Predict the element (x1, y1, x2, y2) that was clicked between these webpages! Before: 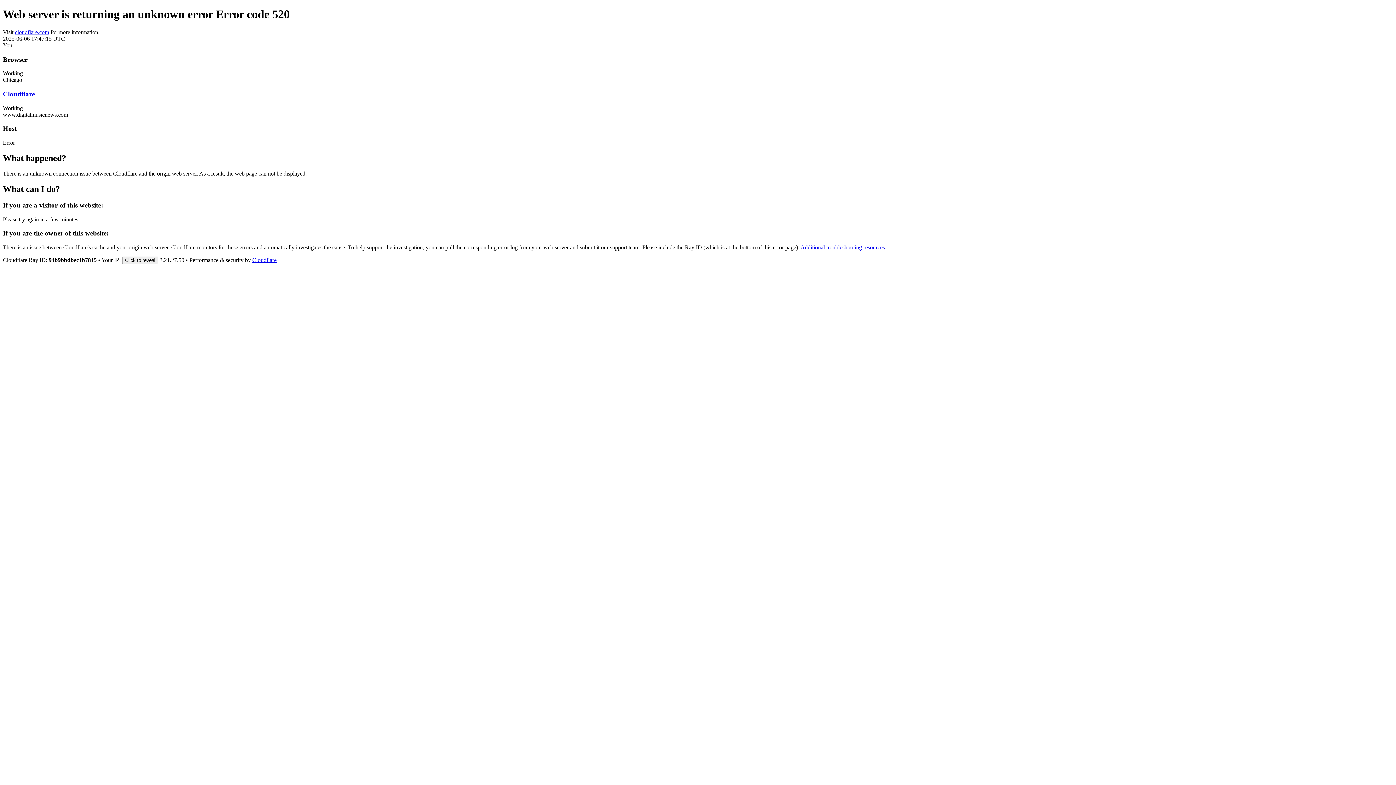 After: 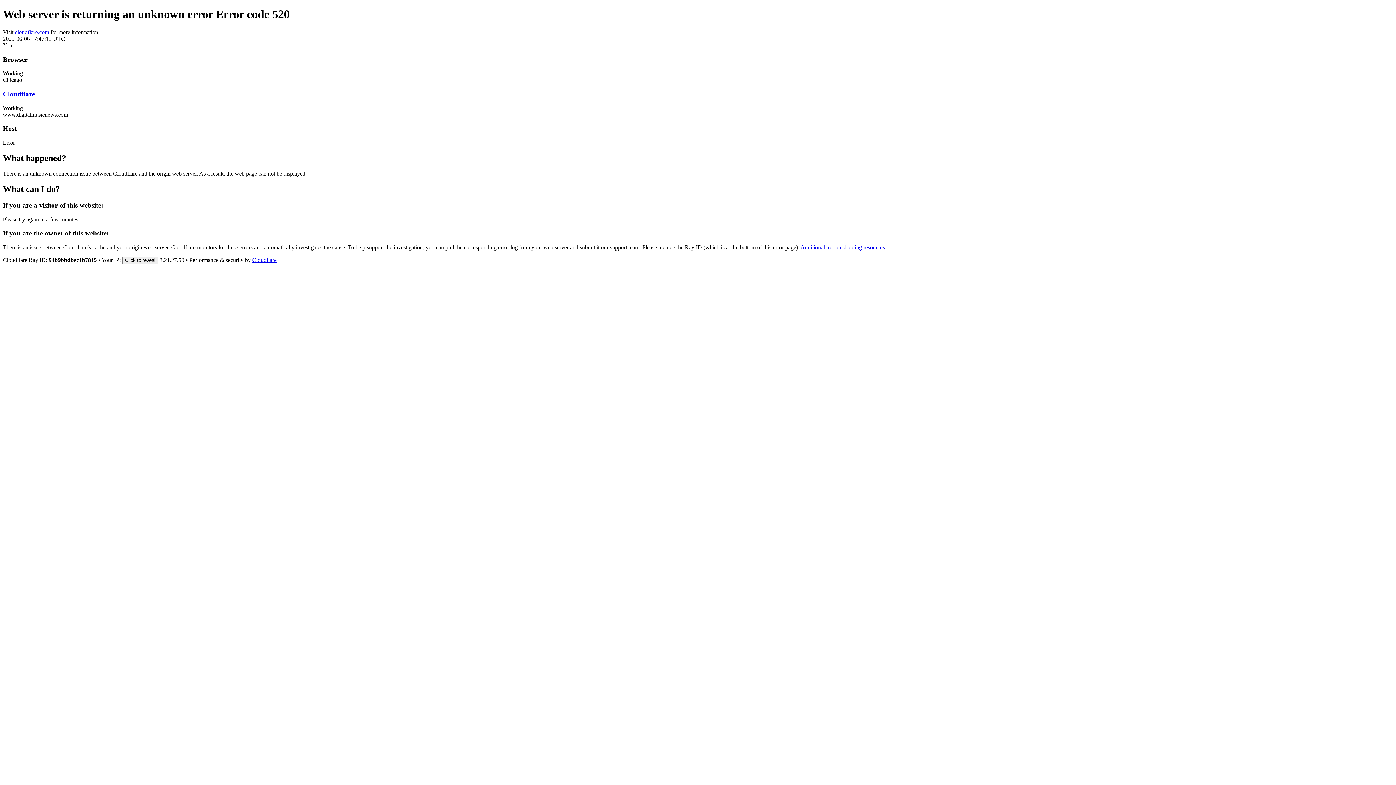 Action: label: Cloudflare bbox: (252, 257, 276, 263)